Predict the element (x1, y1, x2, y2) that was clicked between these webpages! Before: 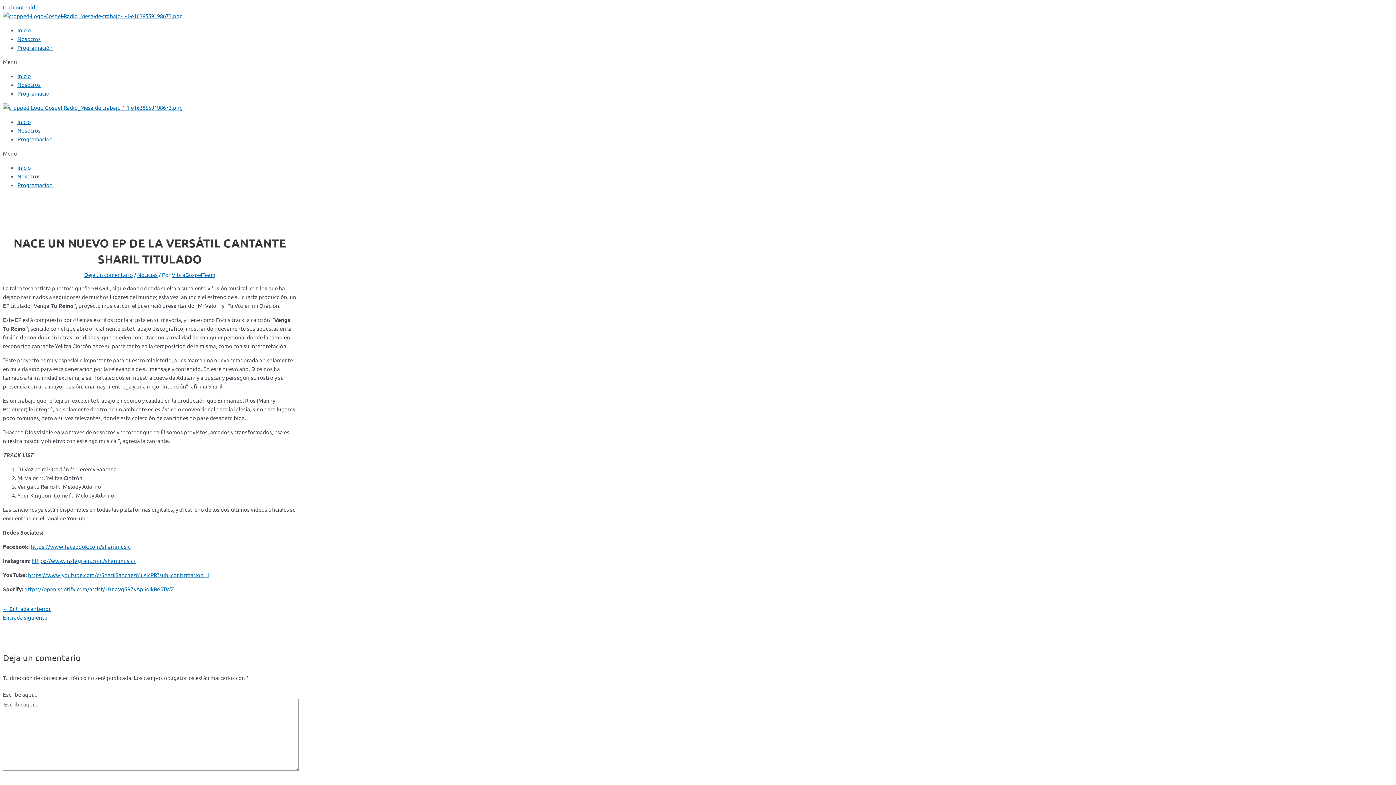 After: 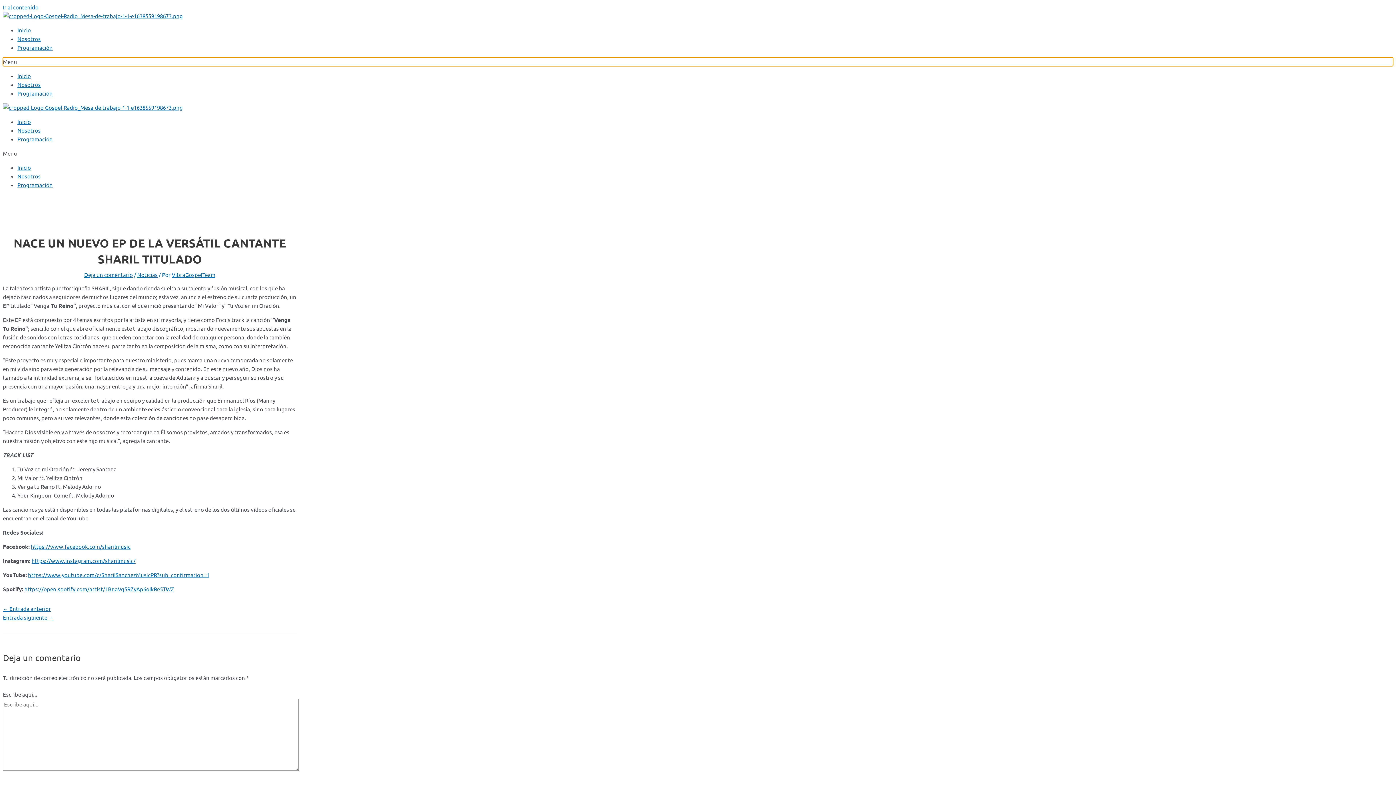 Action: label: Menu Toggle bbox: (2, 57, 1393, 66)